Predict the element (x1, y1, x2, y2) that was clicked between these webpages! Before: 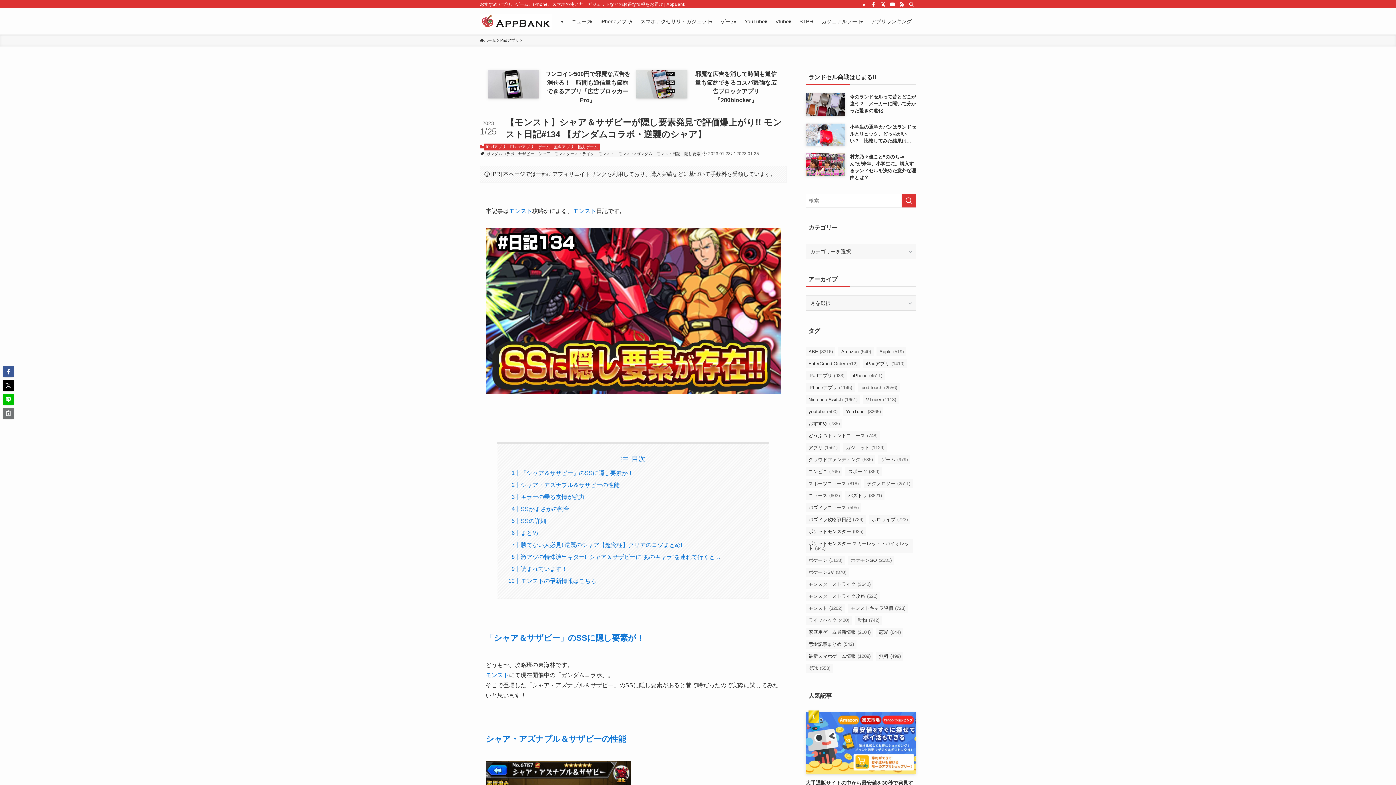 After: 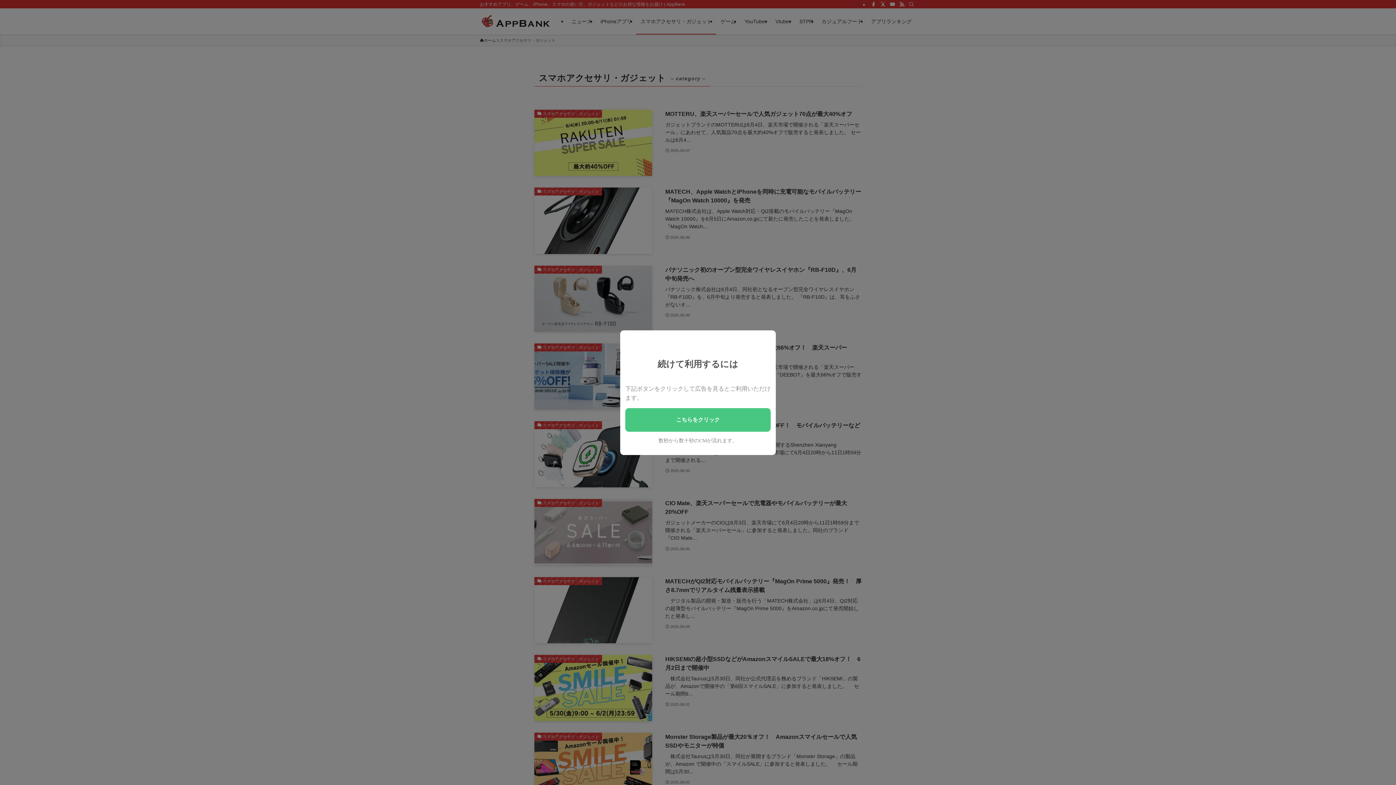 Action: bbox: (636, 8, 716, 34) label: スマホアクセサリ・ガジェット